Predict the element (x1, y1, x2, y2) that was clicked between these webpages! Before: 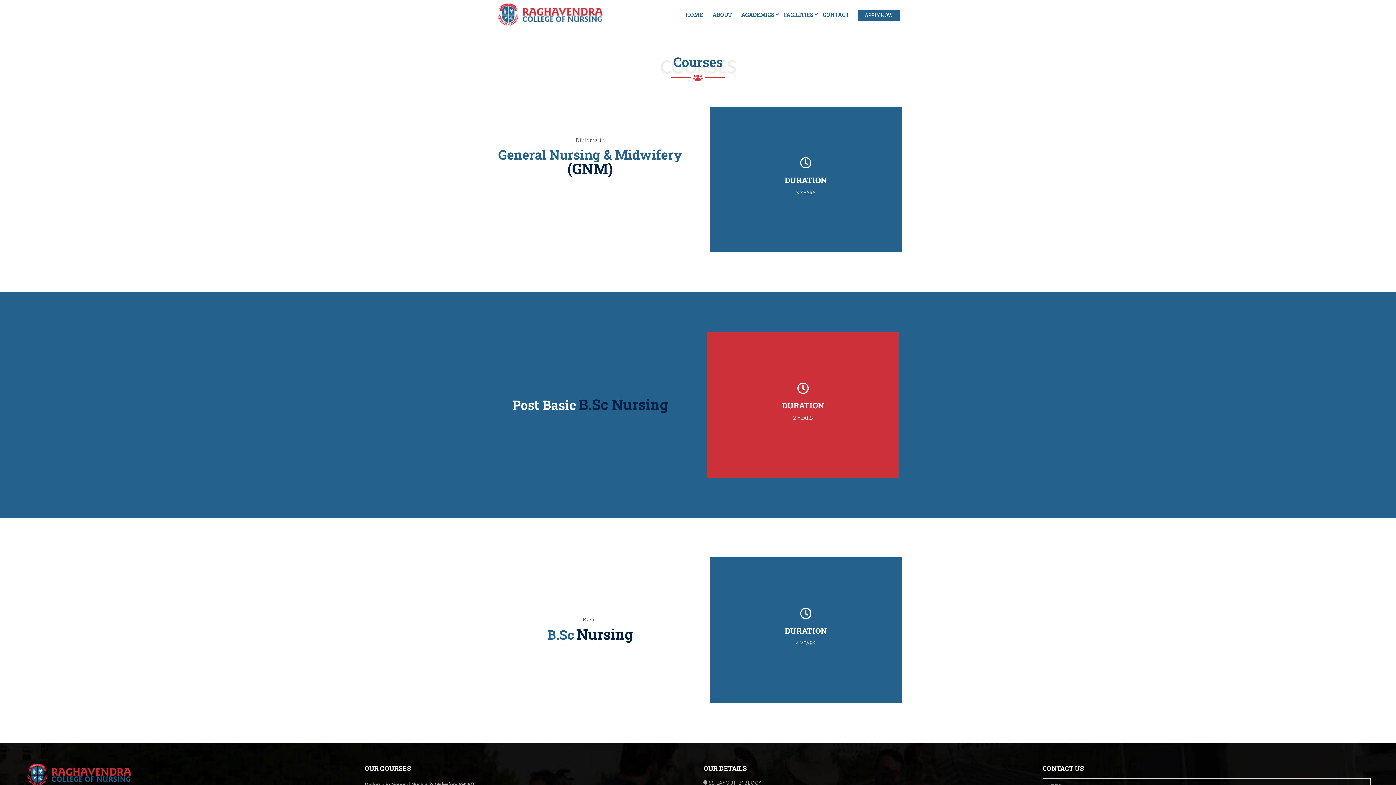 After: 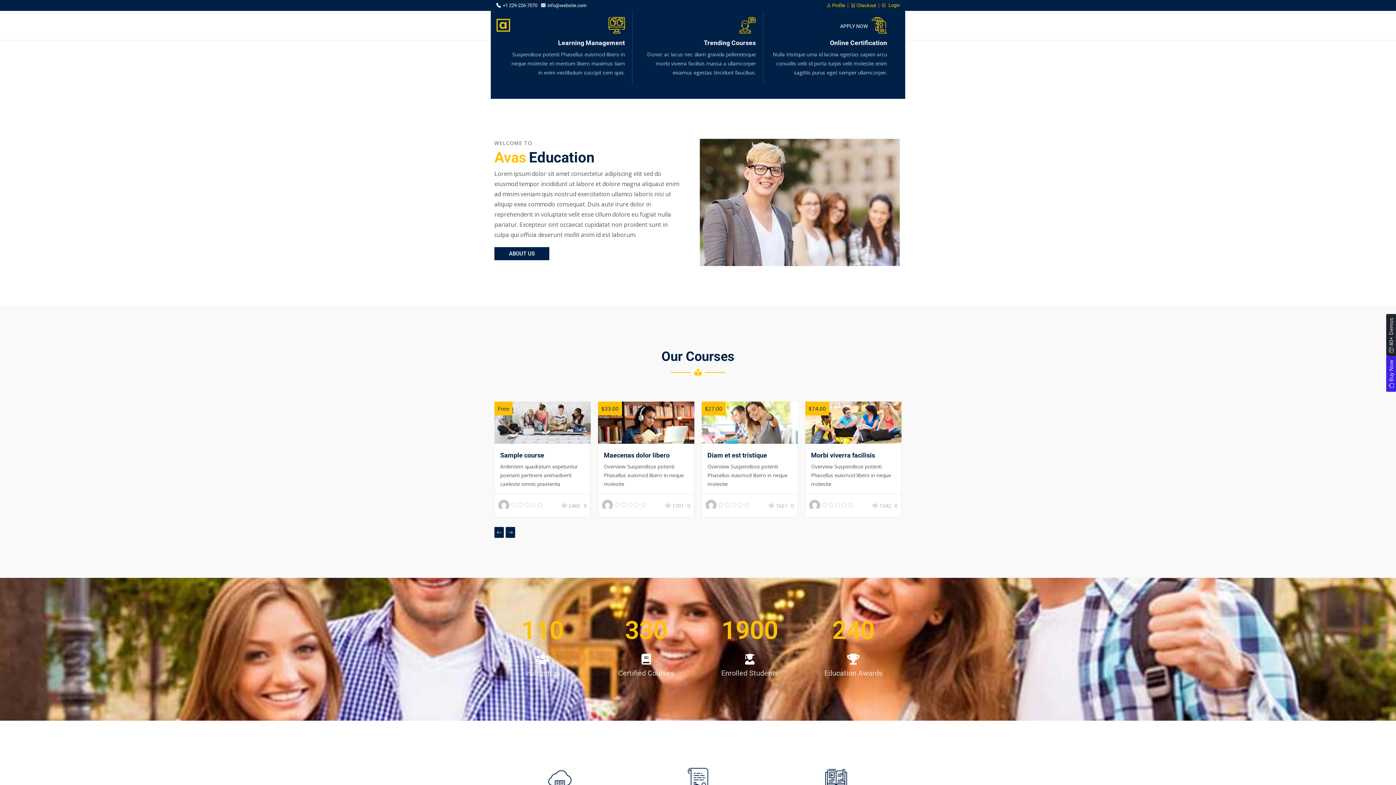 Action: bbox: (25, 762, 134, 769)